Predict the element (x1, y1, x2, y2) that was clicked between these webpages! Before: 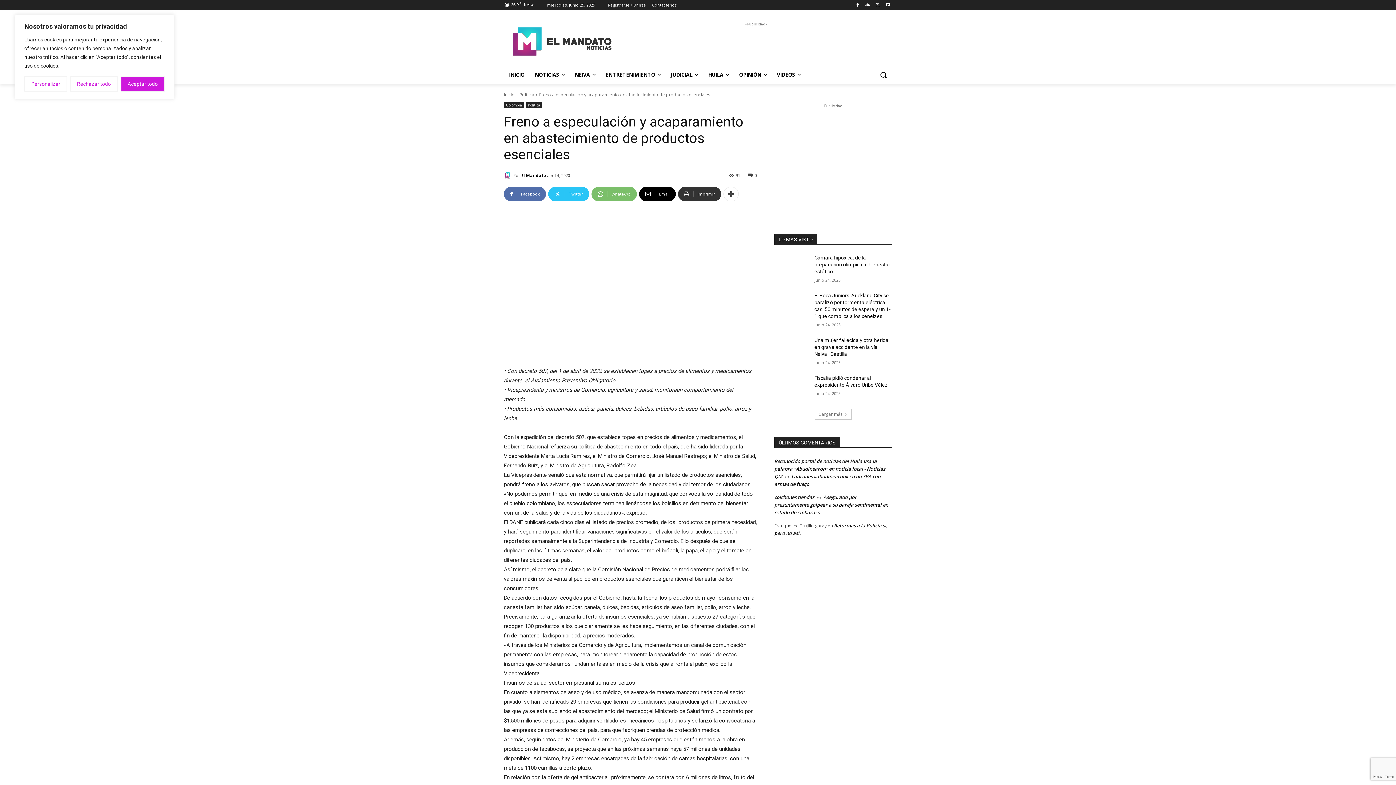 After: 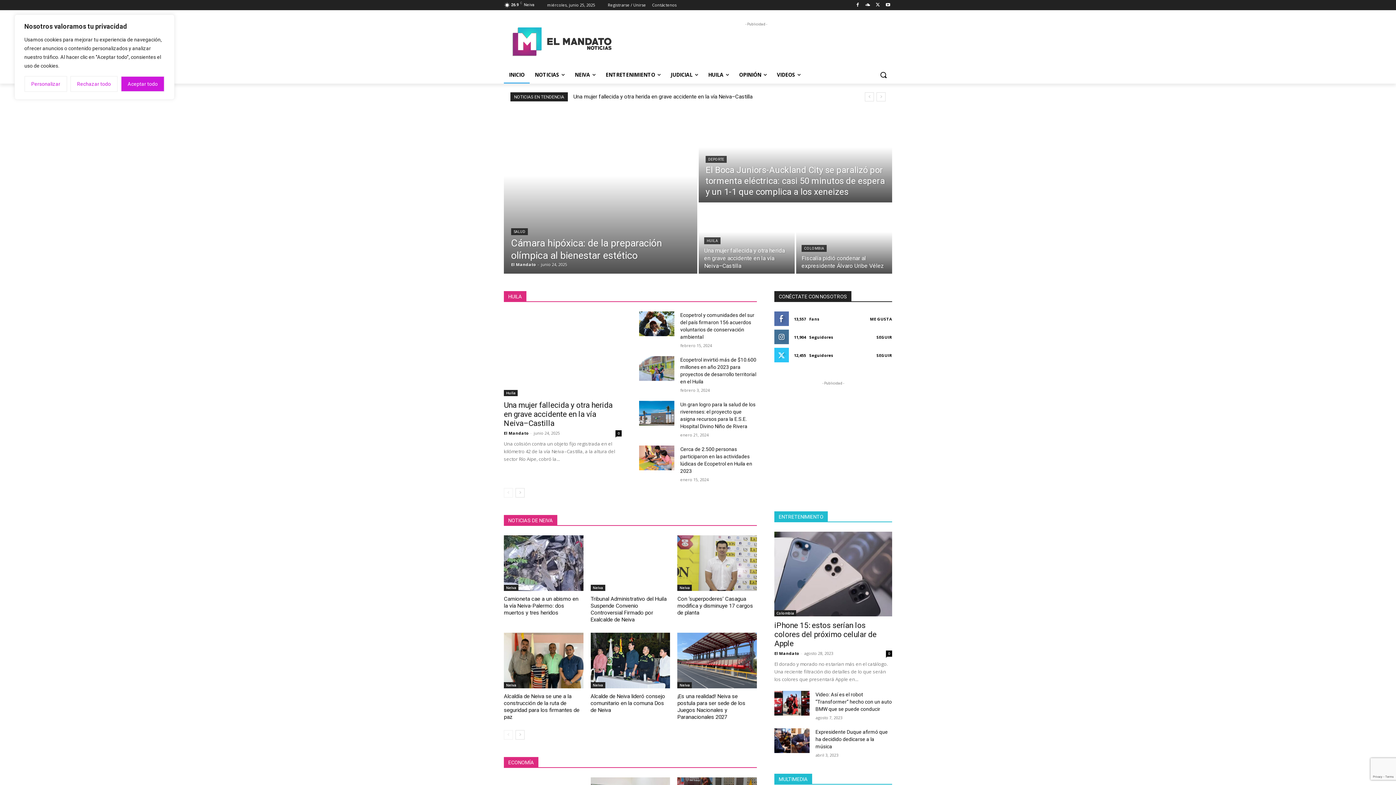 Action: label: Inicio bbox: (504, 91, 514, 97)